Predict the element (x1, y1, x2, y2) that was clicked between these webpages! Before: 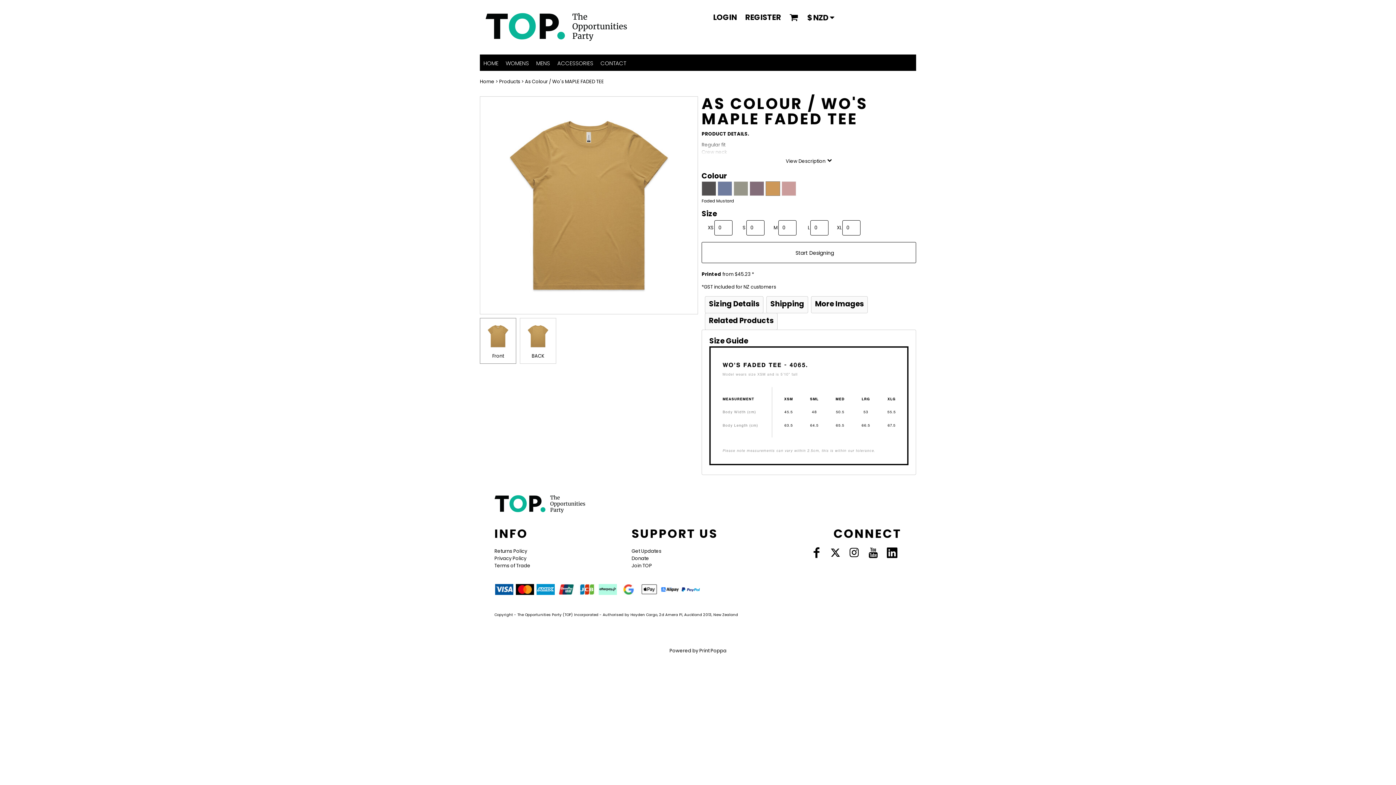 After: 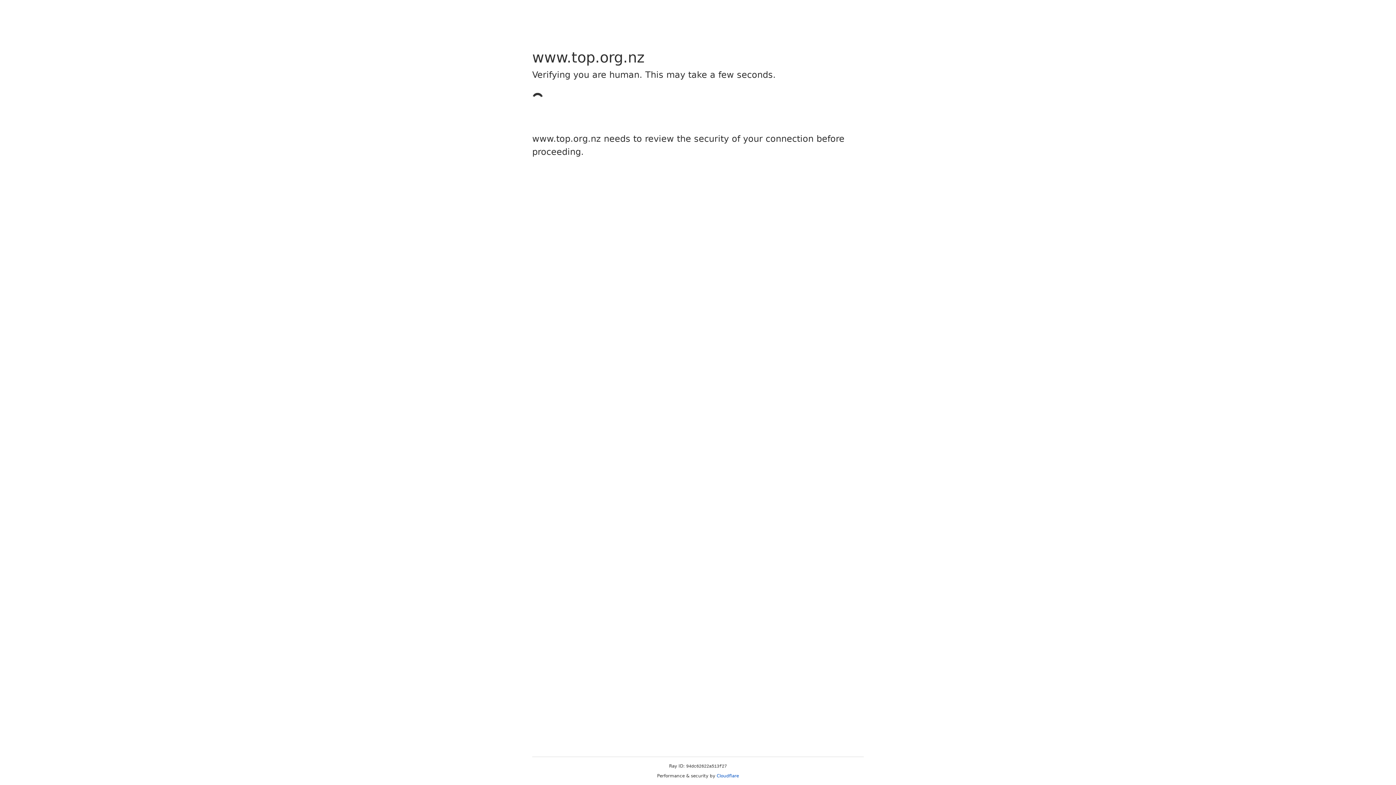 Action: bbox: (631, 562, 652, 569) label: Join TOP